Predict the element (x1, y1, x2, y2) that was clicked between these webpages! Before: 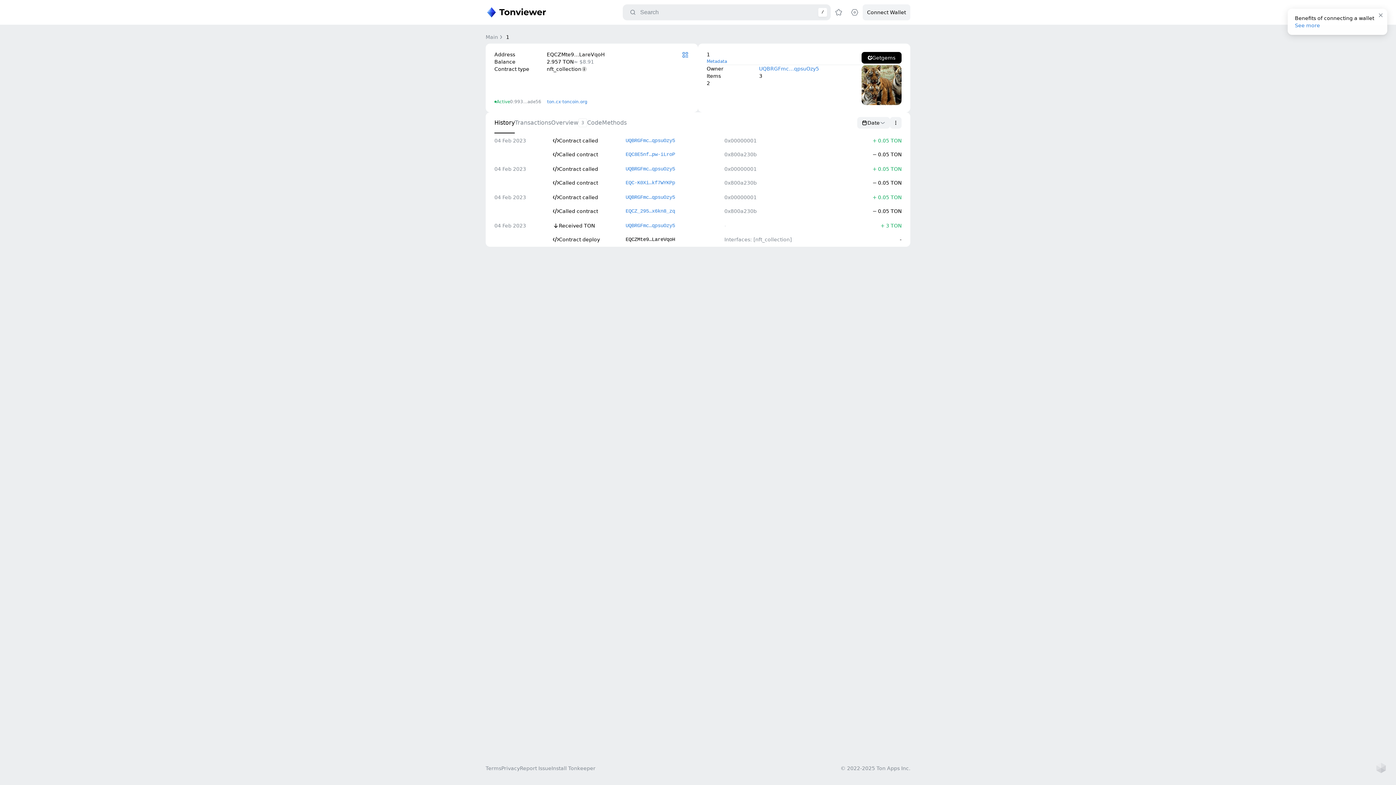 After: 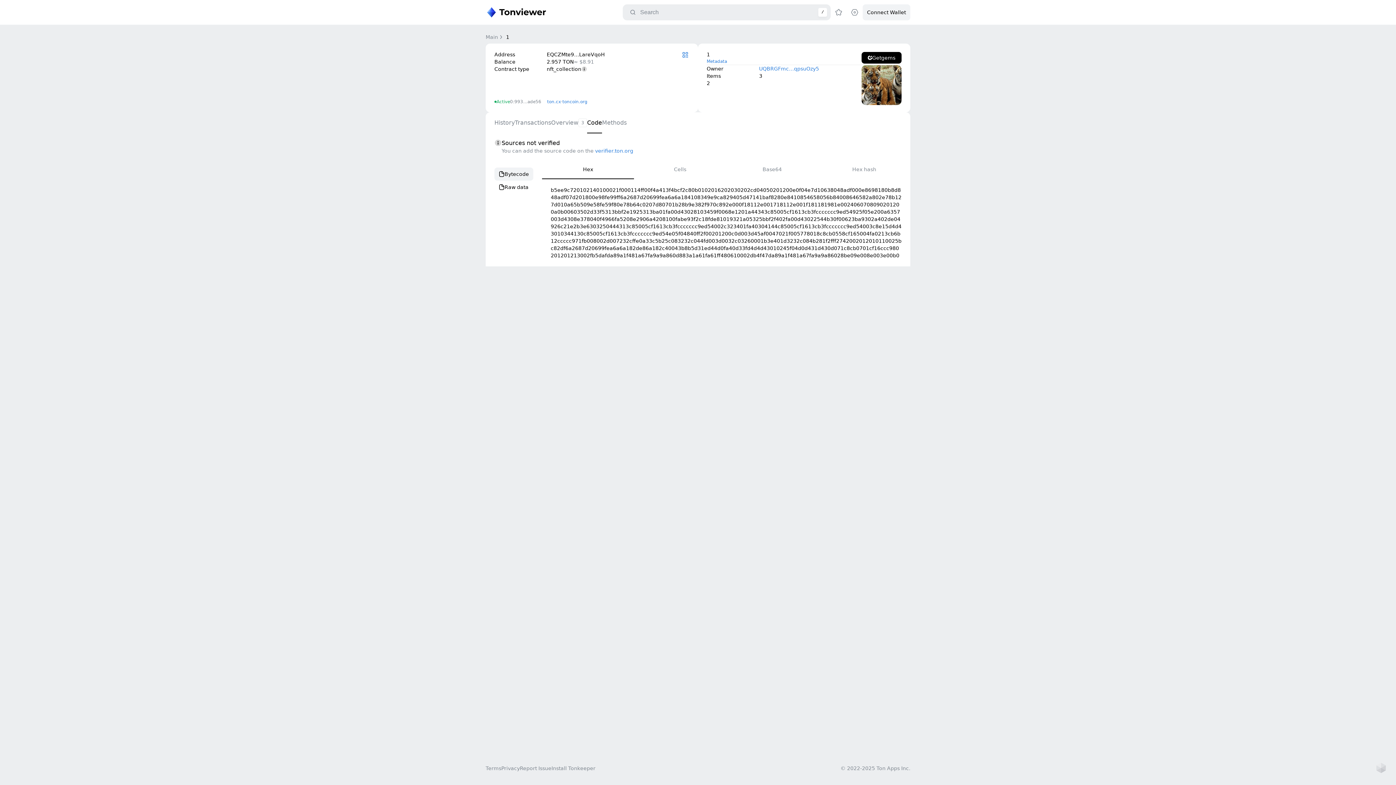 Action: label: Code bbox: (587, 112, 602, 133)